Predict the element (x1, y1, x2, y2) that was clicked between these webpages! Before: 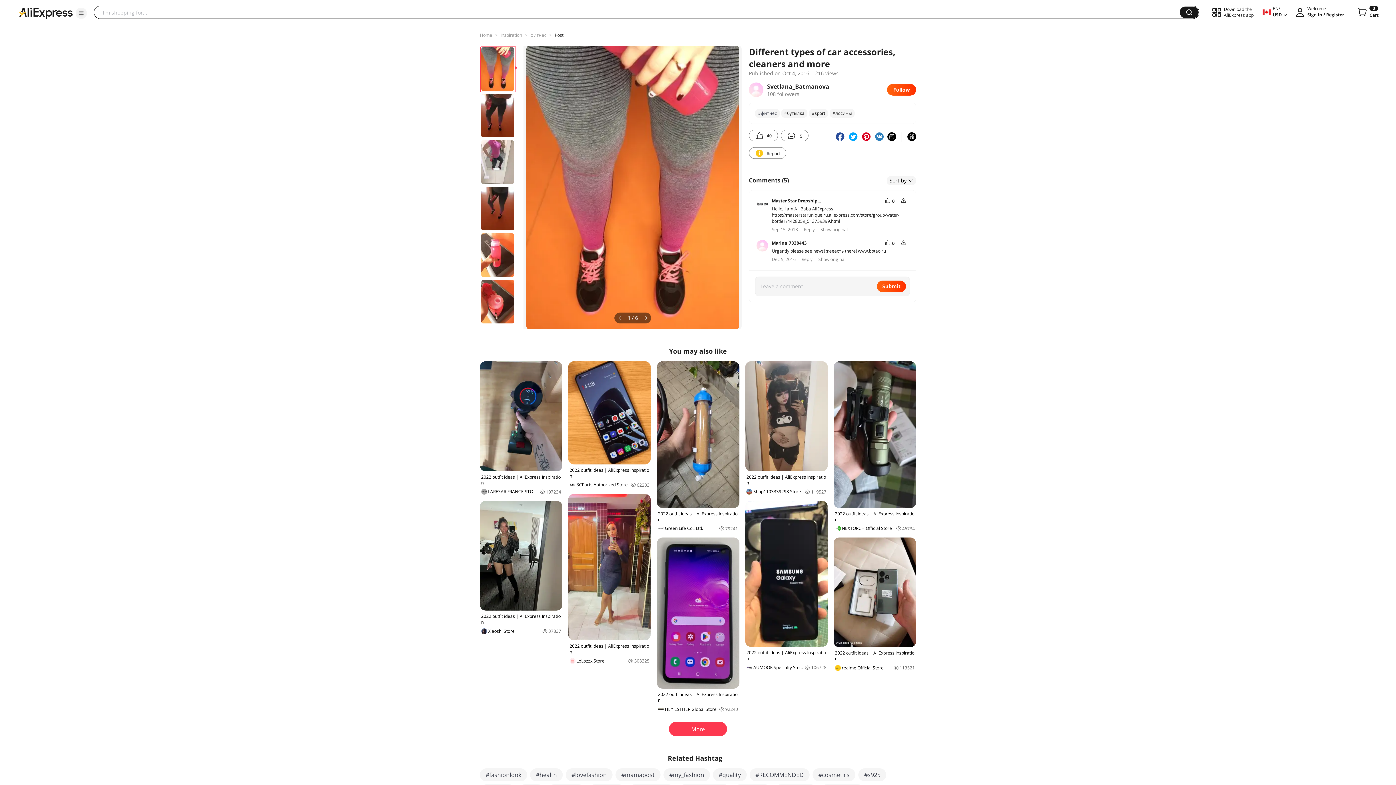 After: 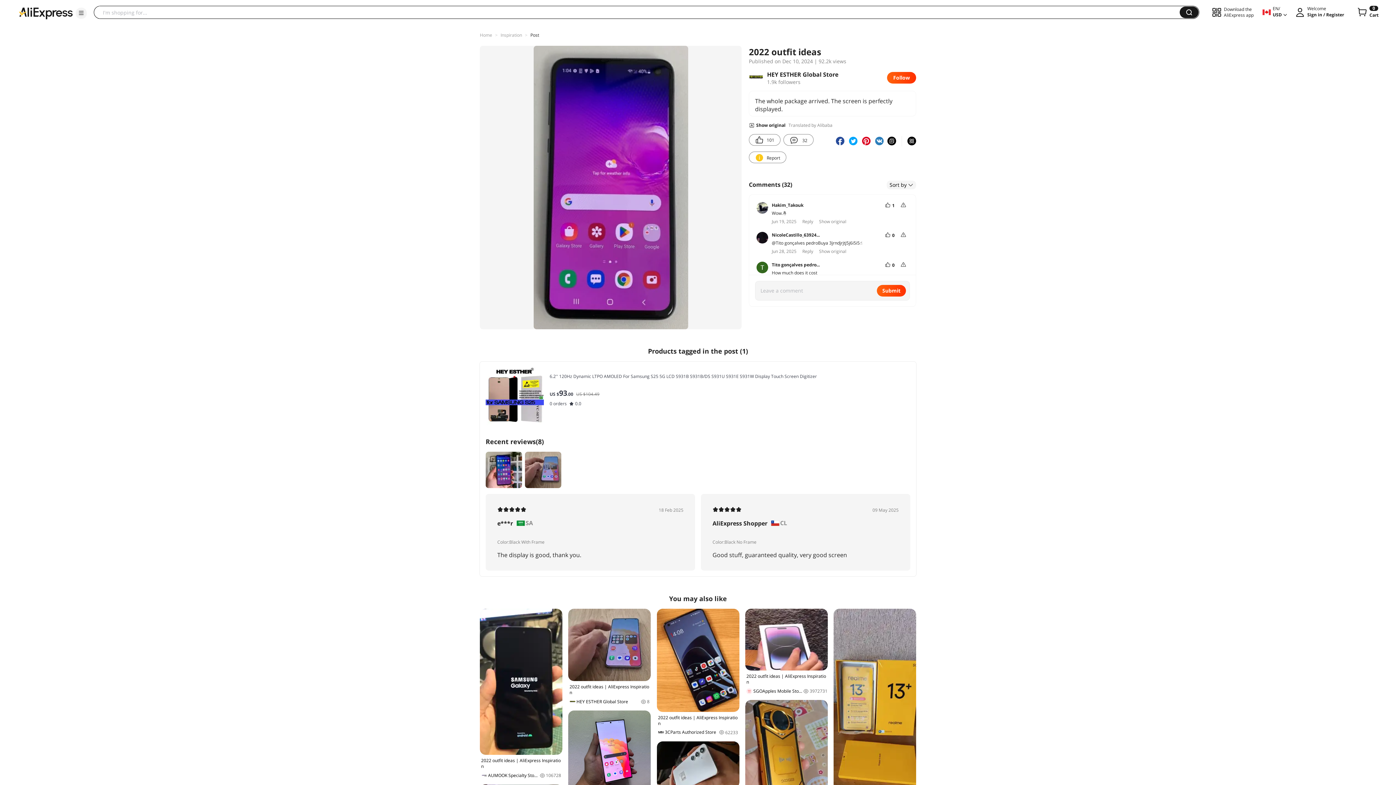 Action: label: 2022 outfit ideas | AliExpress Inspiration
HEY ESTHER Global Store
92240 bbox: (656, 537, 739, 712)